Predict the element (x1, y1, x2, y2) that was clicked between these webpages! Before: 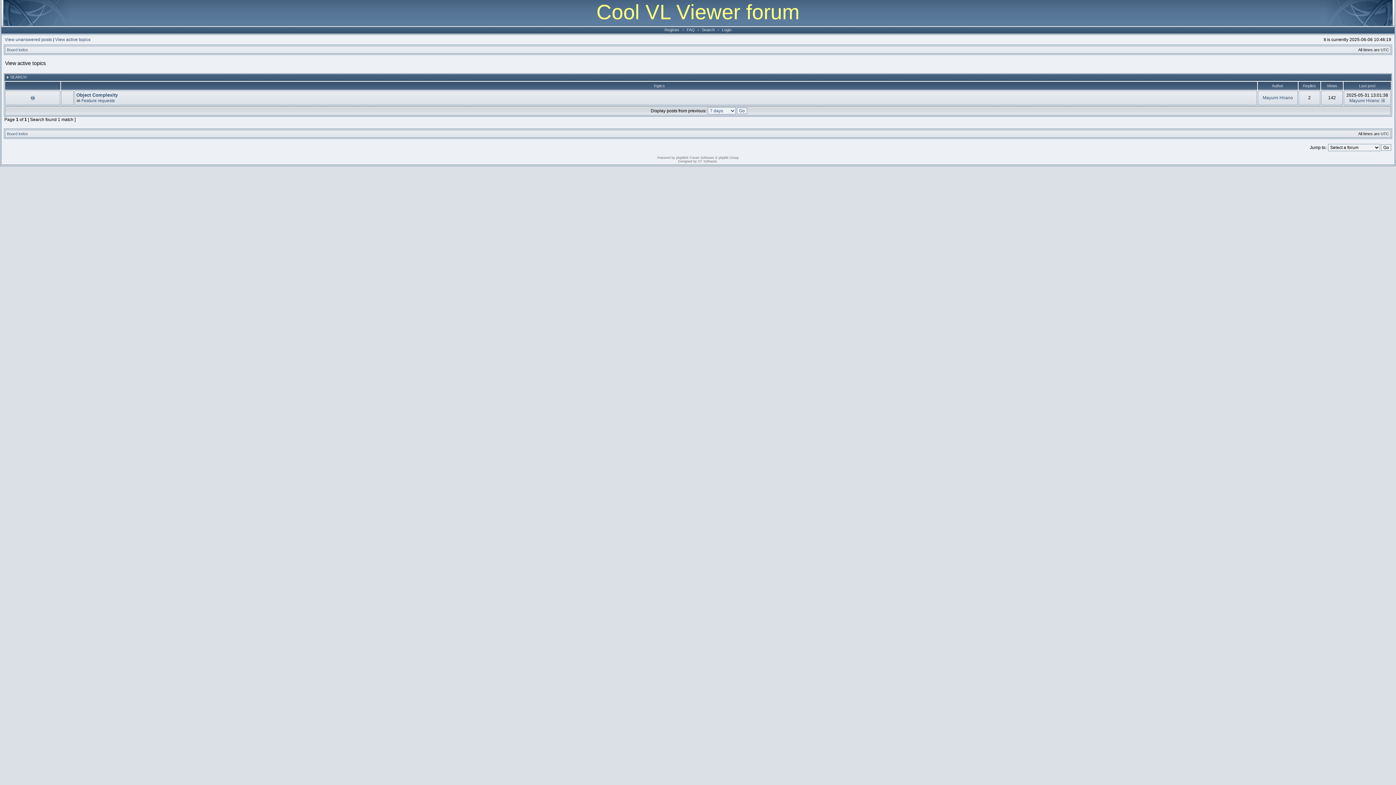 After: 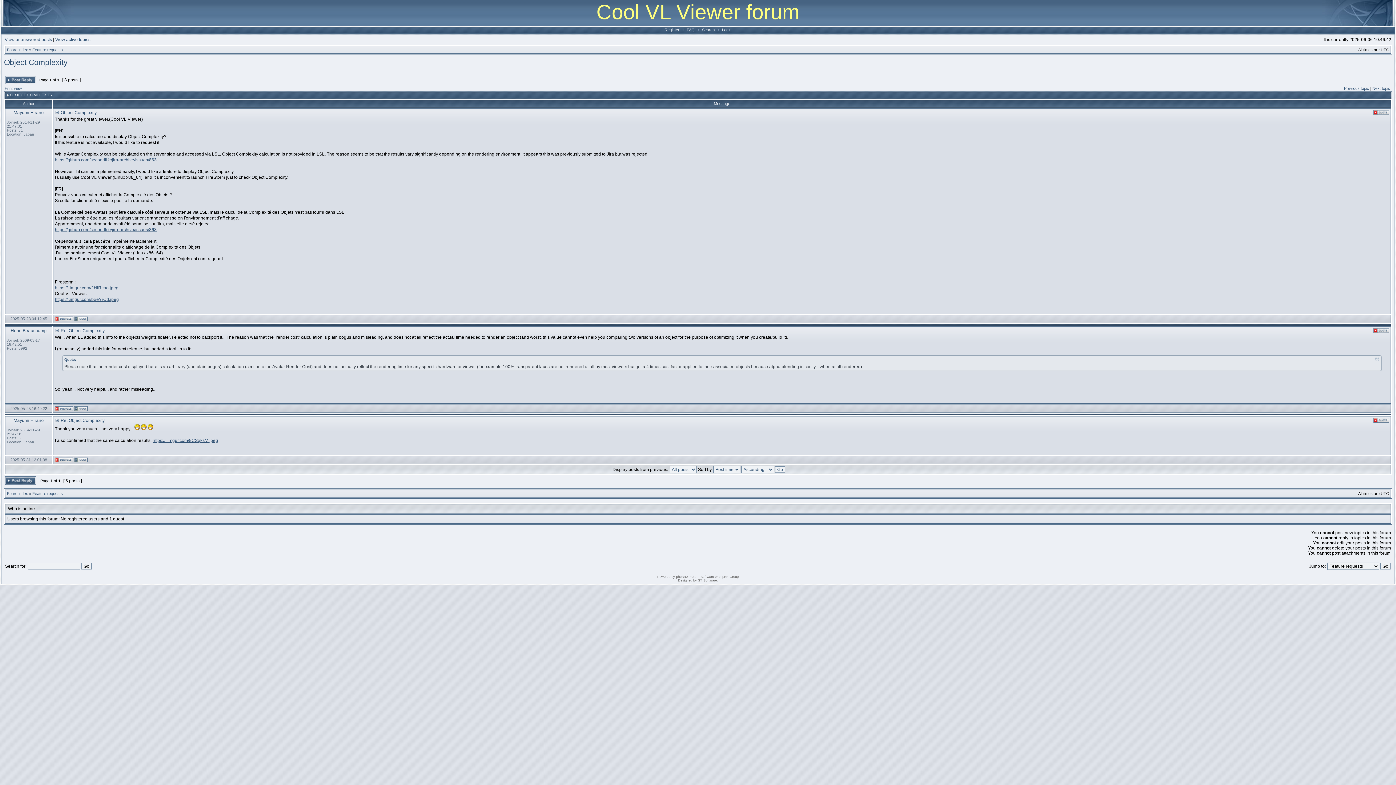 Action: label: Object Complexity bbox: (76, 92, 117, 97)